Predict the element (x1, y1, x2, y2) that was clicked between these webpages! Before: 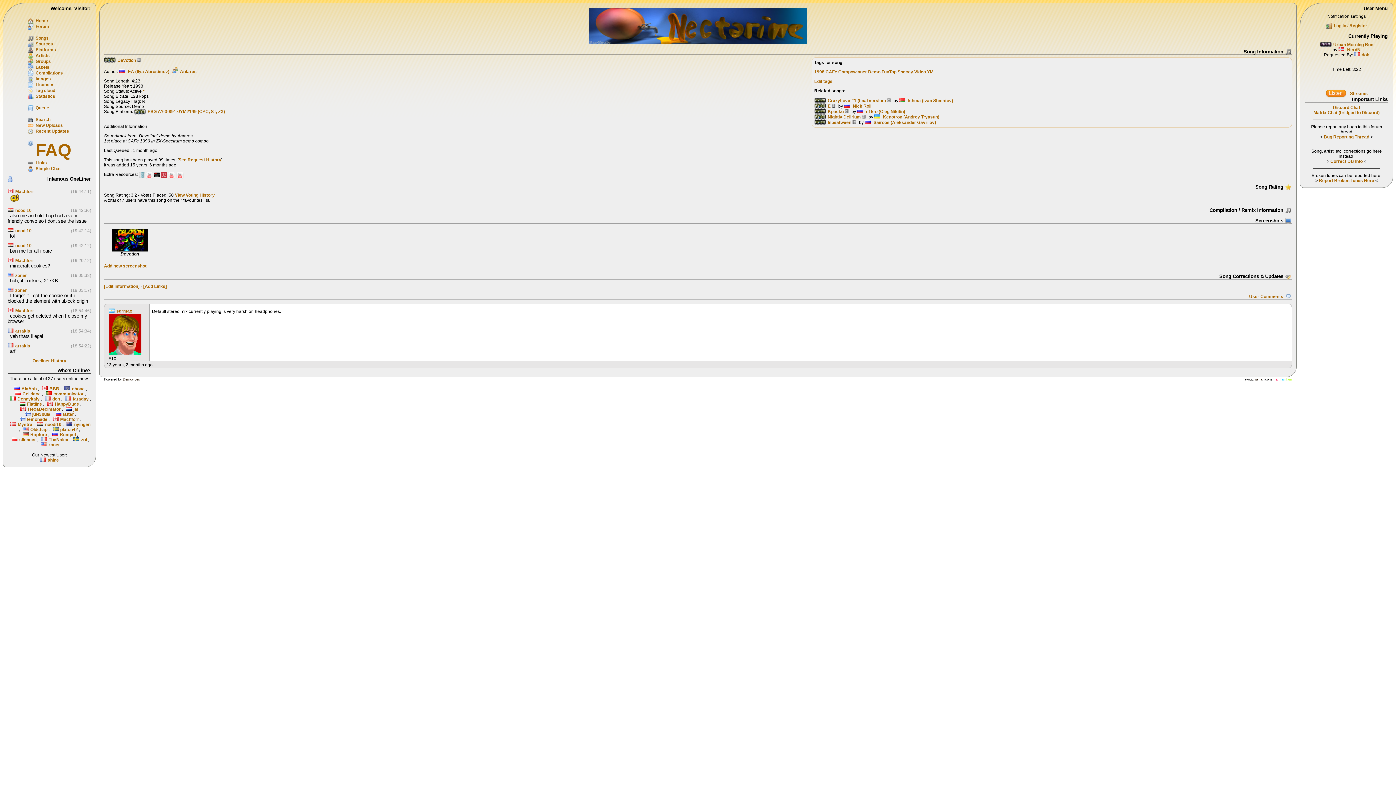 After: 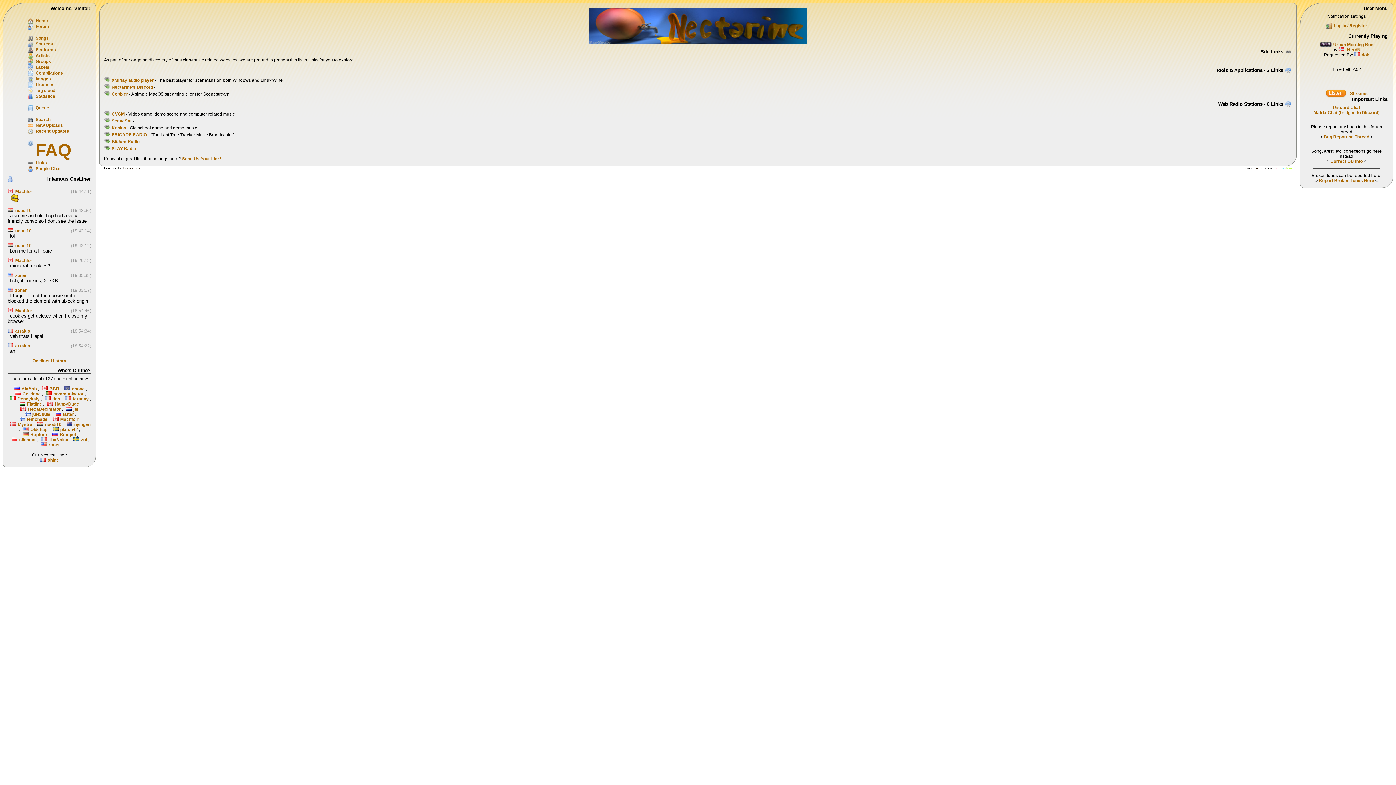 Action: bbox: (35, 160, 46, 165) label: Links